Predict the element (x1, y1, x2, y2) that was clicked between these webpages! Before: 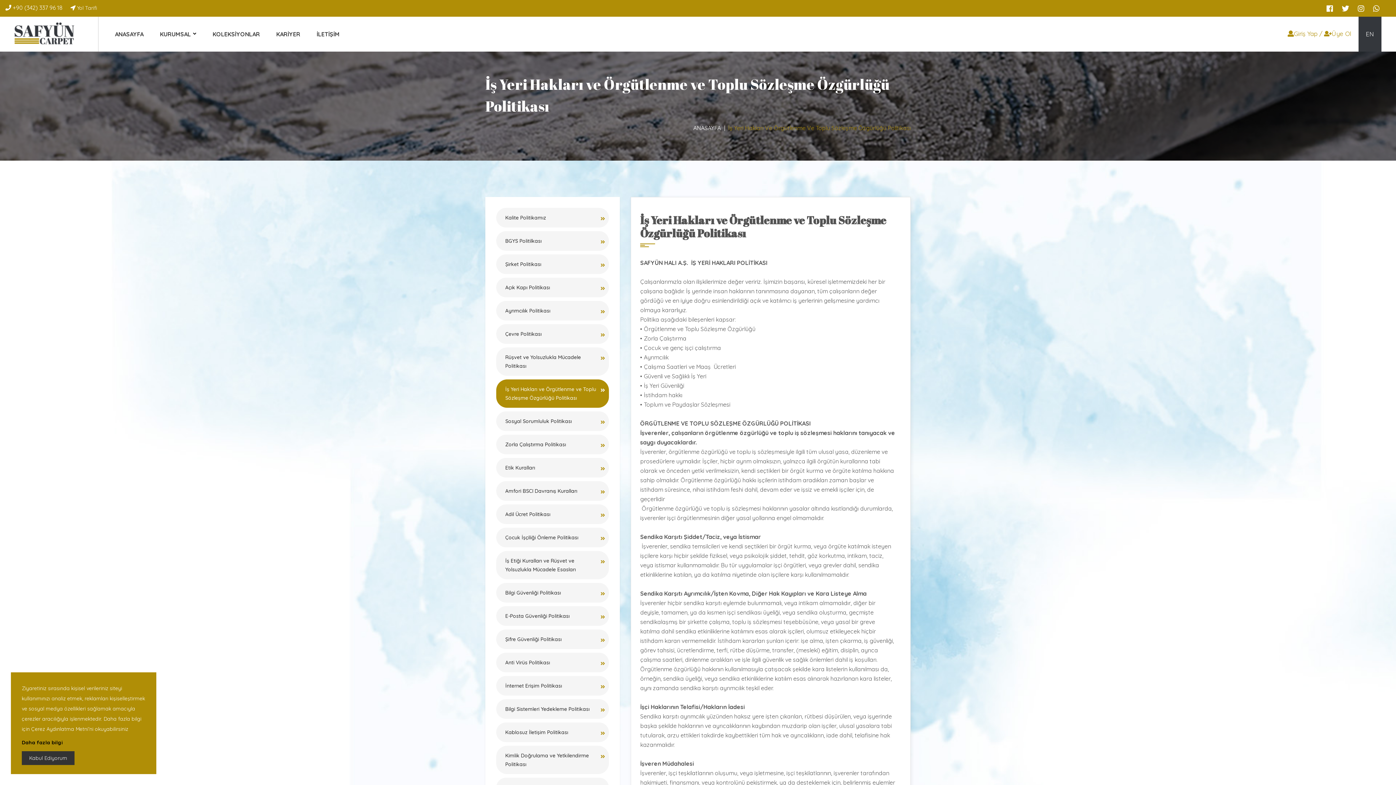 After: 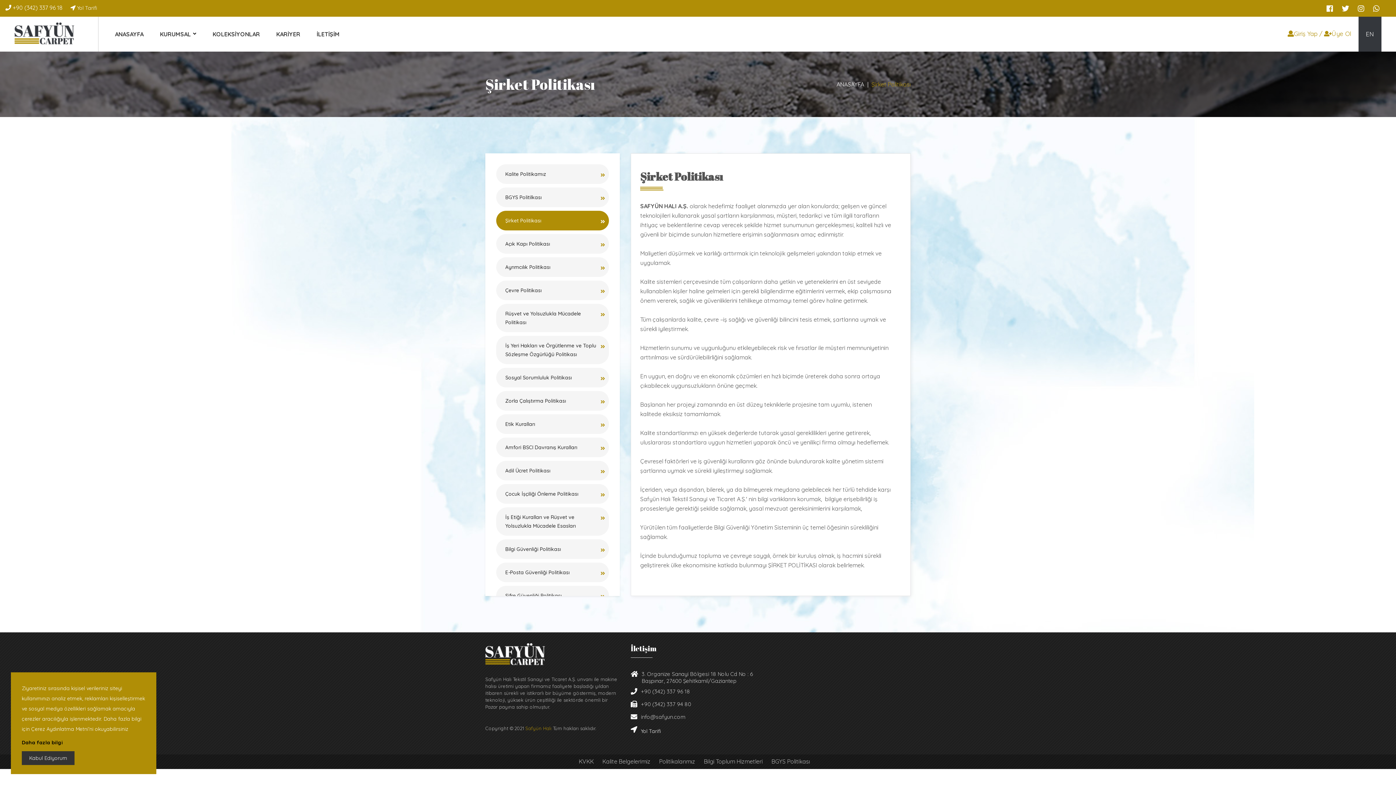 Action: label: Şirket Politikası bbox: (496, 254, 609, 274)